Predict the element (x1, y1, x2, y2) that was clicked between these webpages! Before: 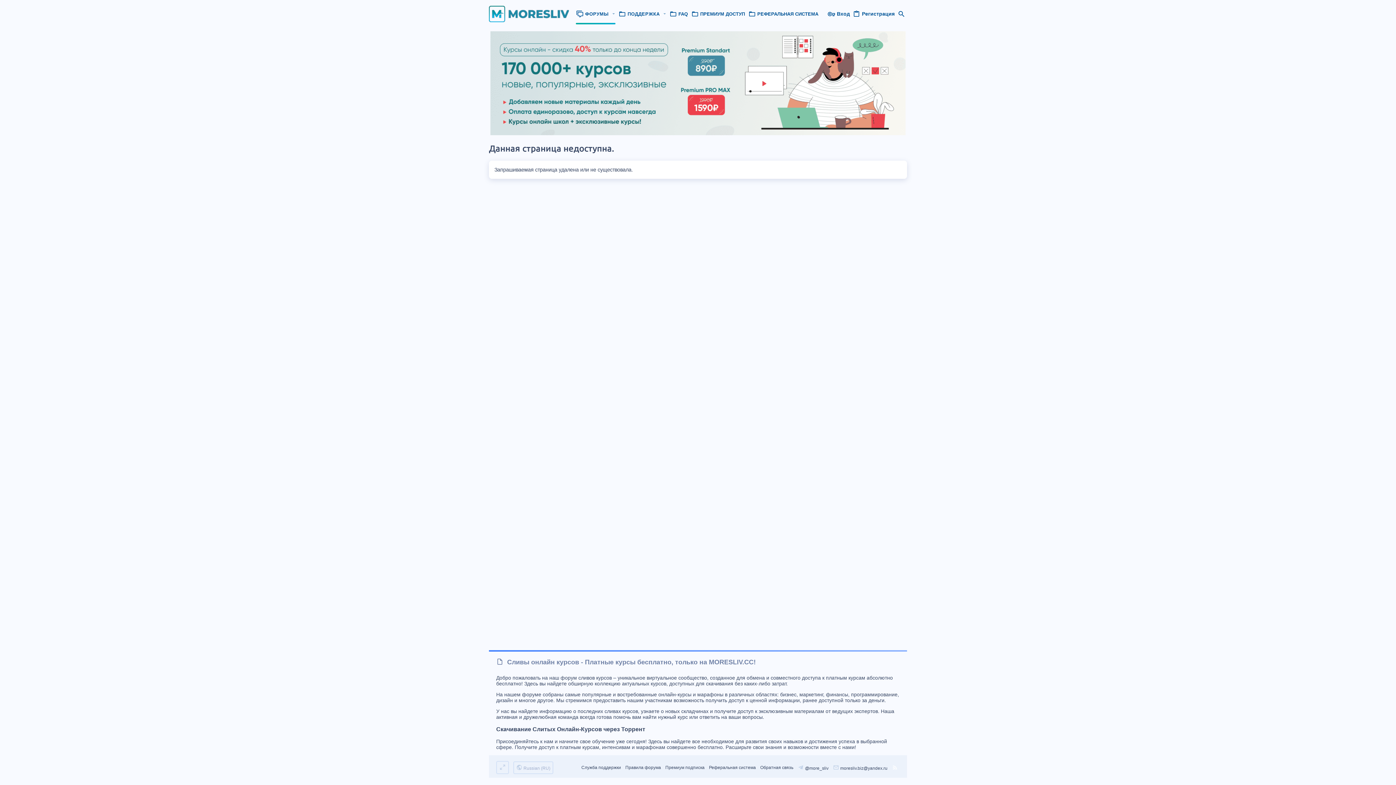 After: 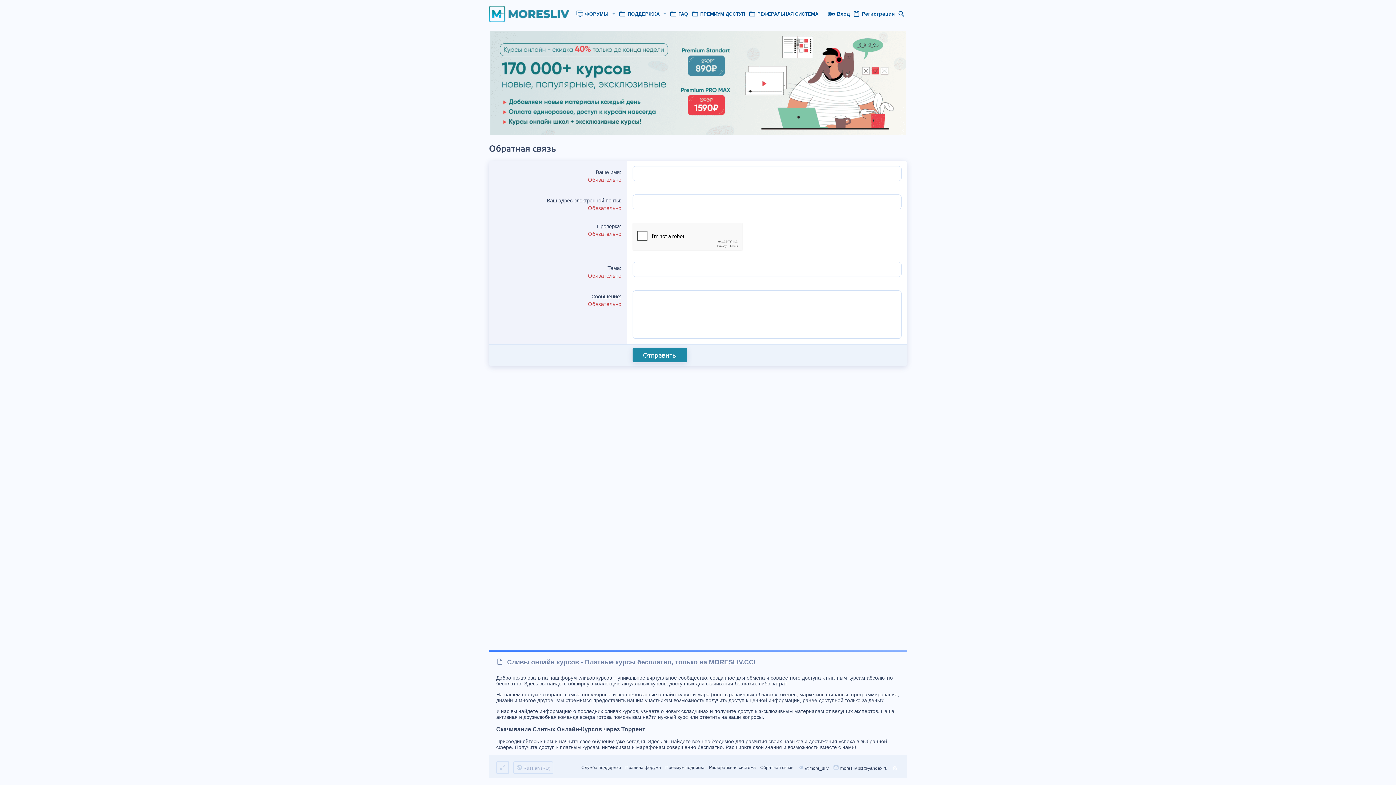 Action: bbox: (758, 762, 795, 773) label: Обратная связь